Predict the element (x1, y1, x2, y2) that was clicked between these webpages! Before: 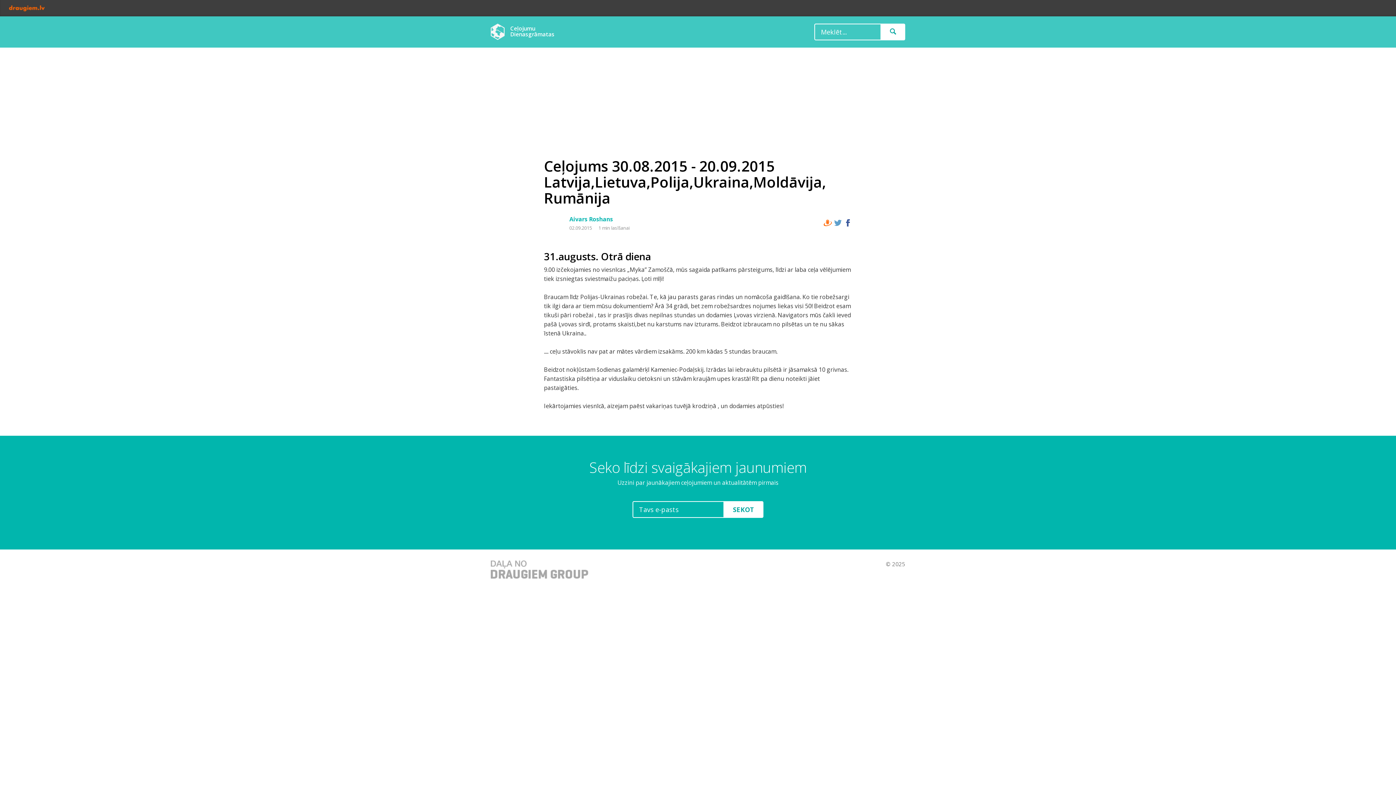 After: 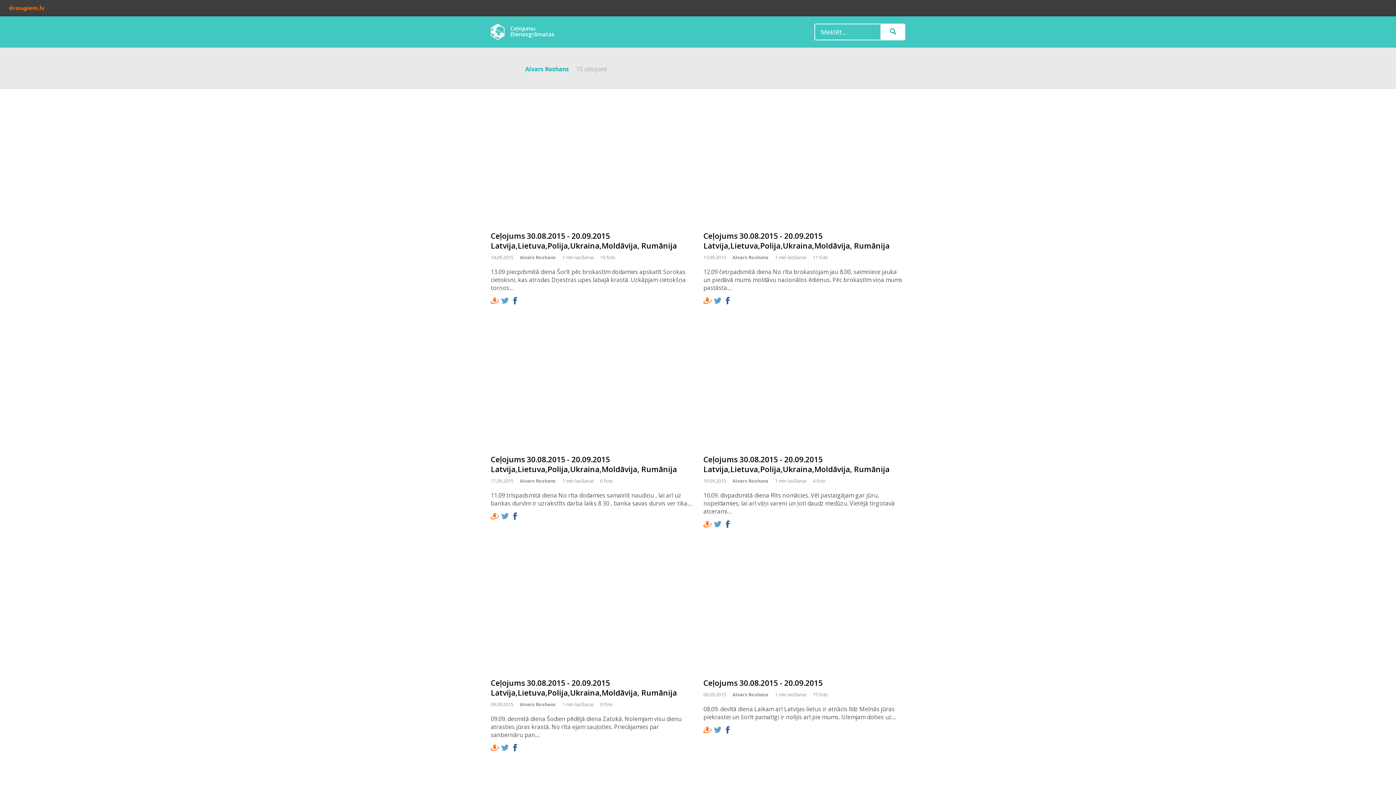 Action: bbox: (544, 215, 562, 233)